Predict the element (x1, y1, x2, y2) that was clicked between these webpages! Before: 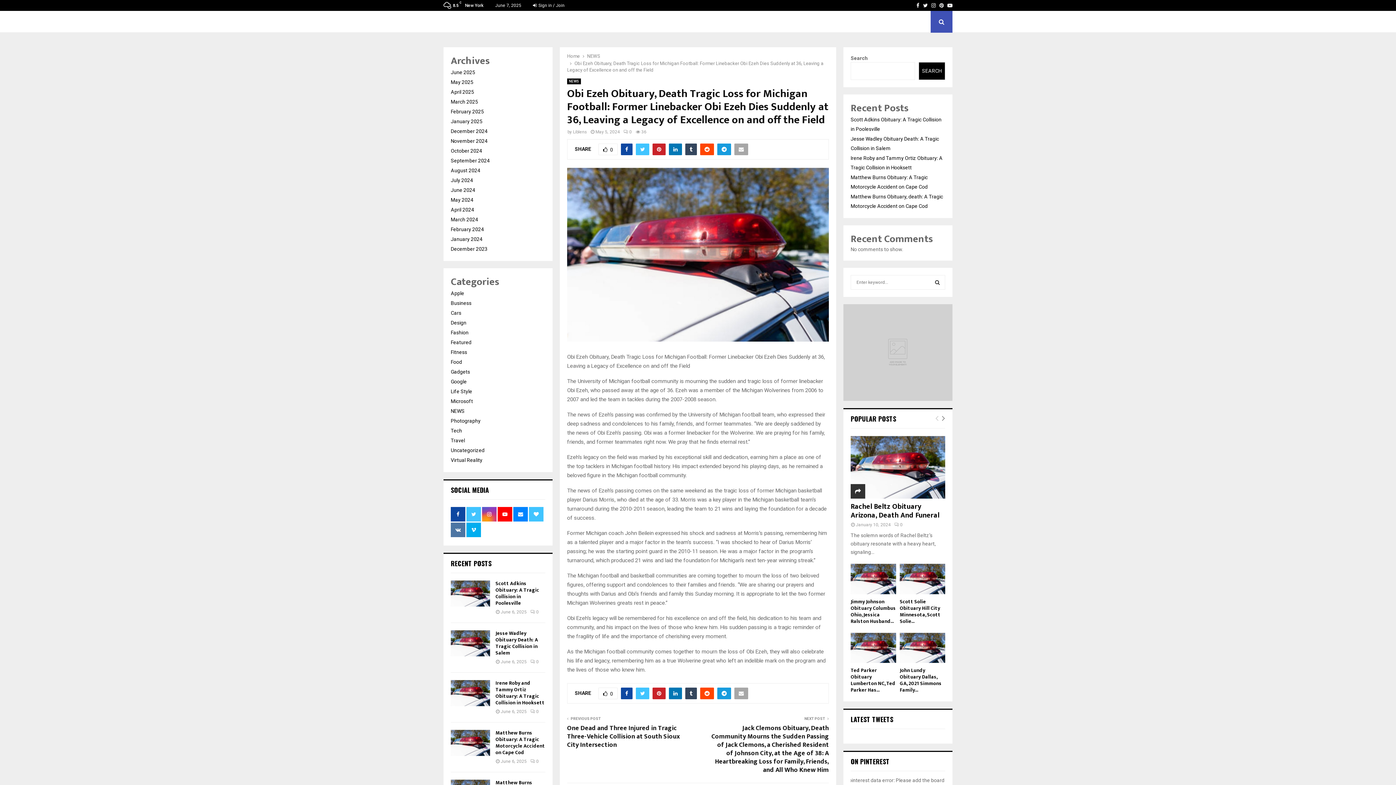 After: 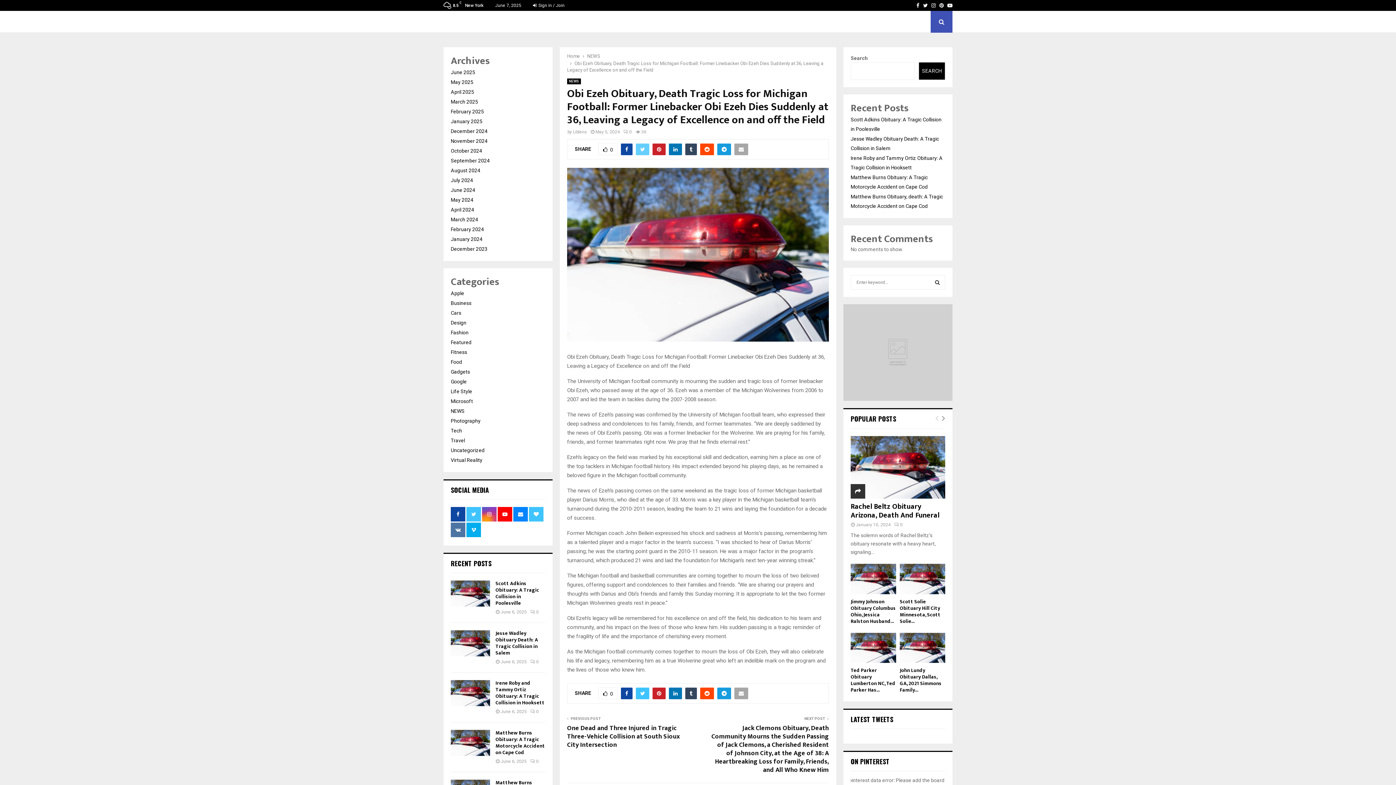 Action: bbox: (636, 143, 649, 155)